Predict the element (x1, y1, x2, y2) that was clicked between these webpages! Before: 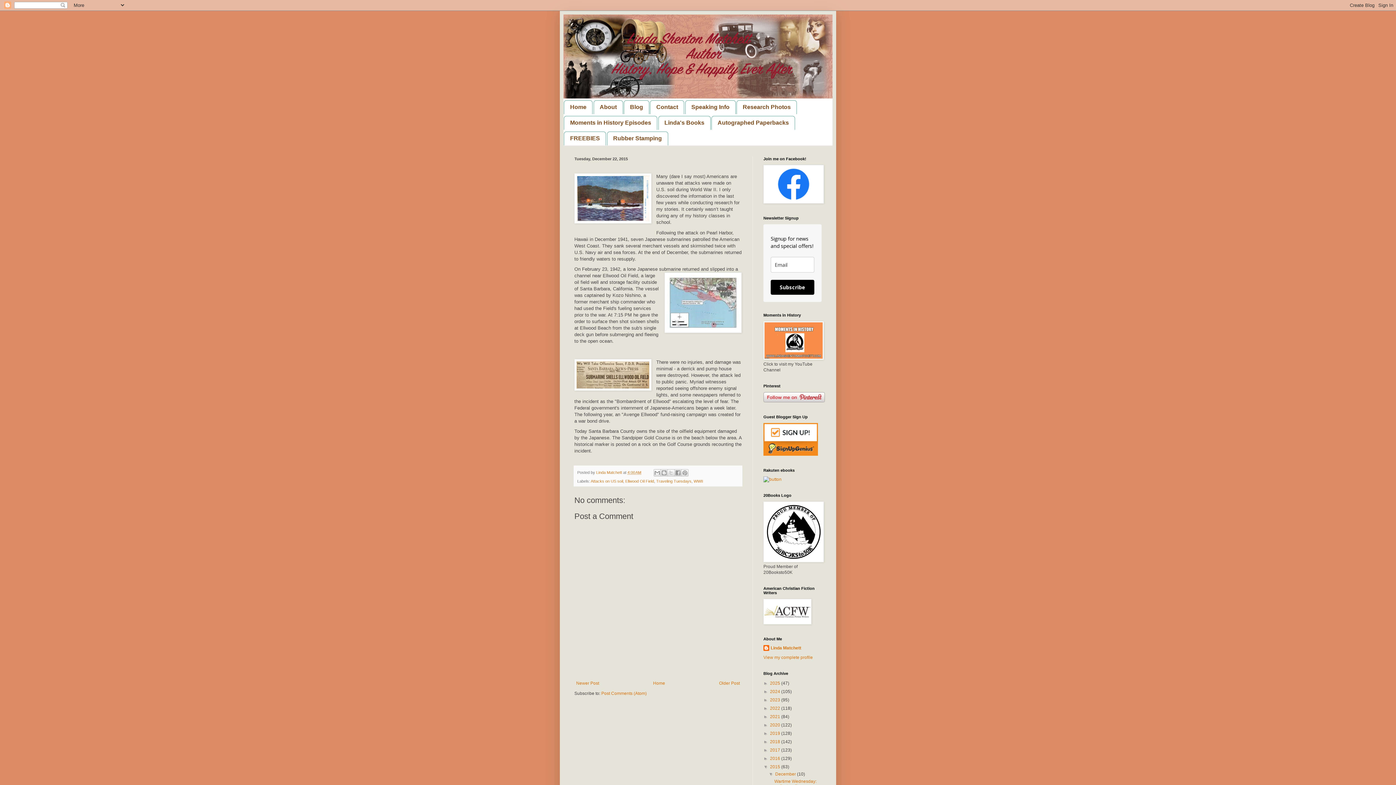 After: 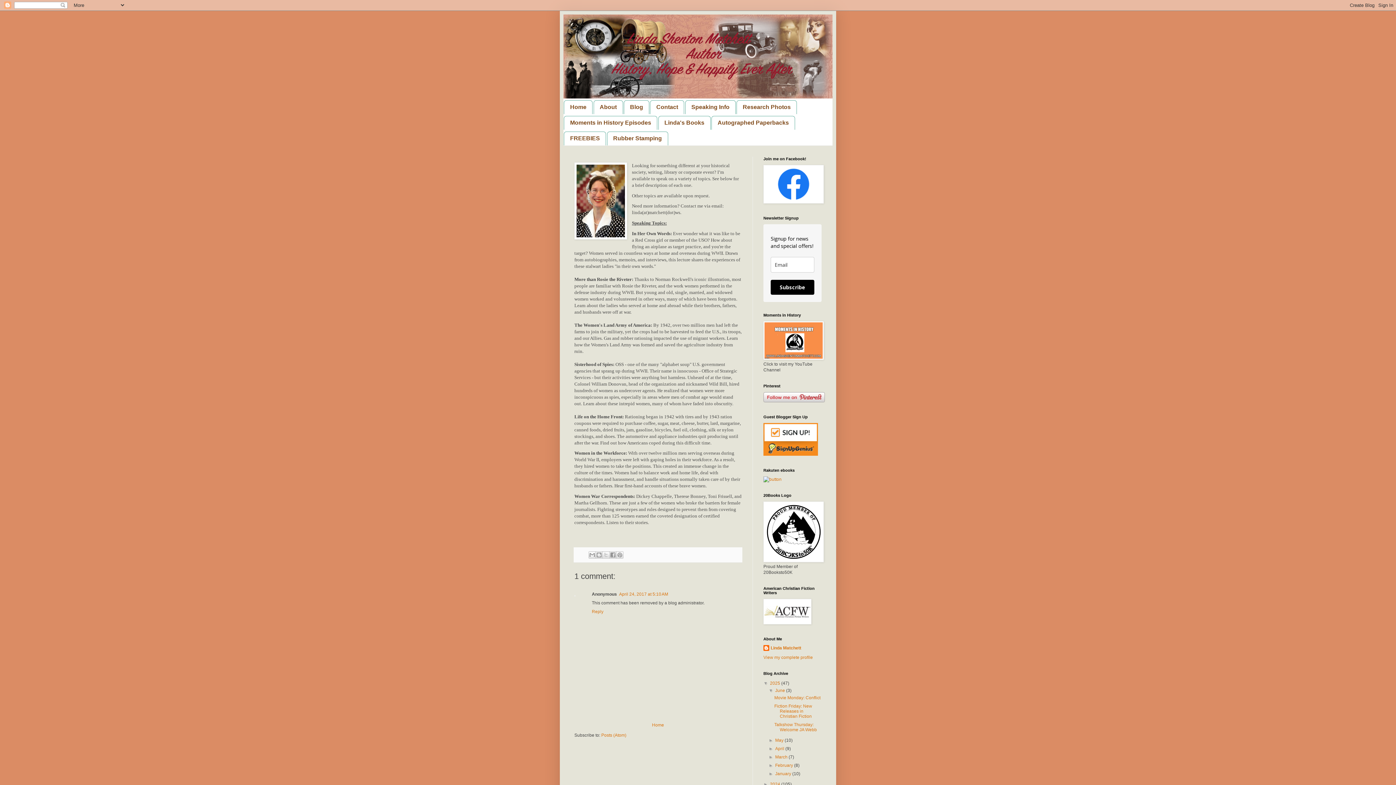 Action: bbox: (685, 100, 735, 114) label: Speaking Info